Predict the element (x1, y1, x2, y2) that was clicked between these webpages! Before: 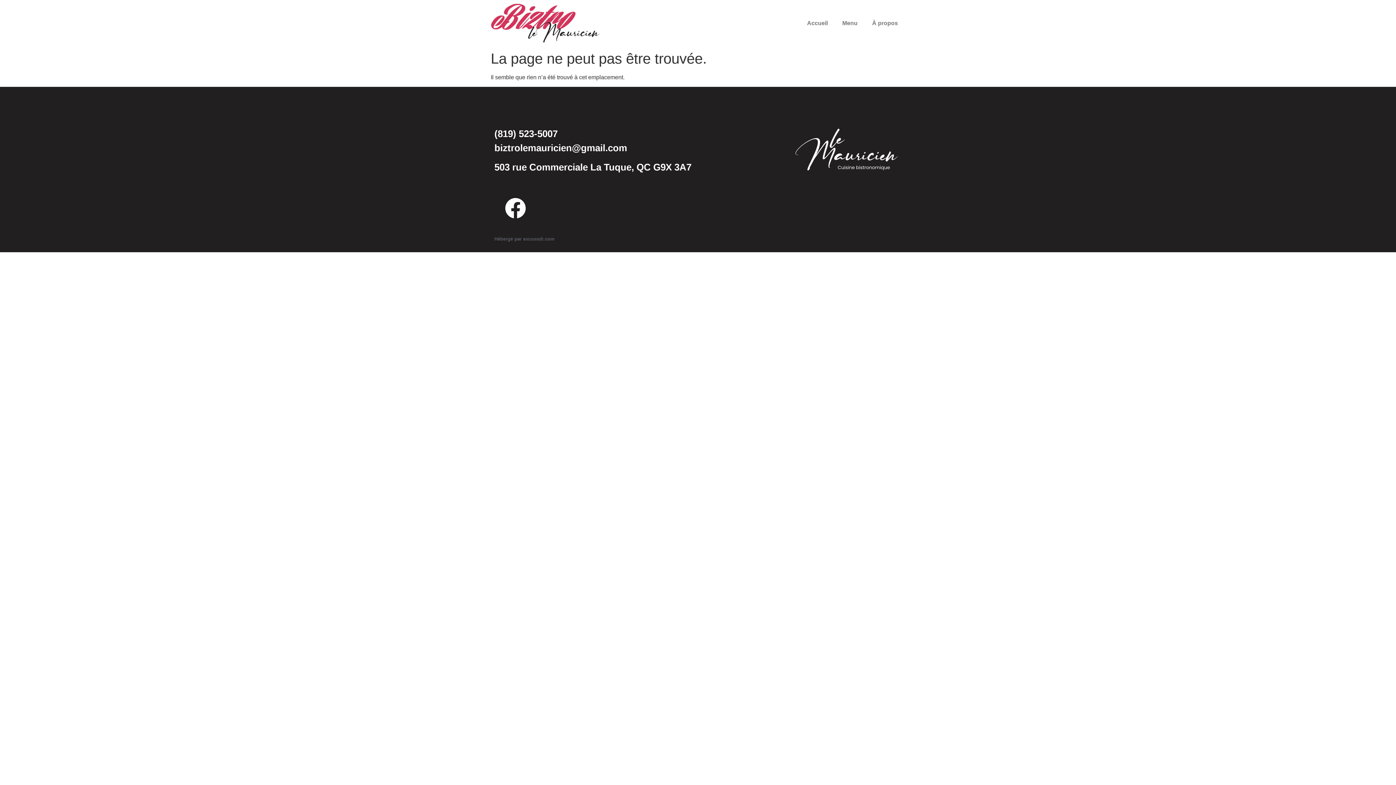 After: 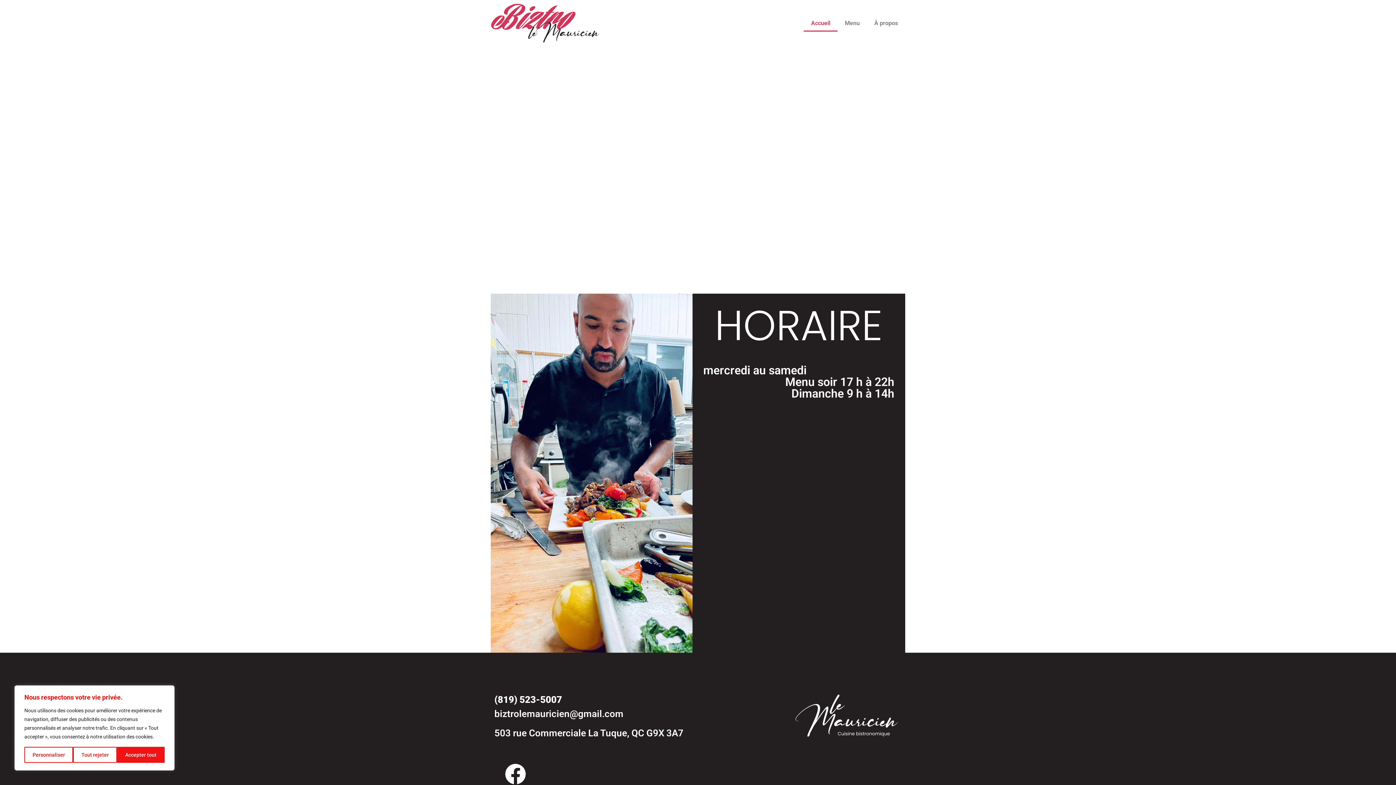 Action: bbox: (800, 15, 835, 31) label: Accueil